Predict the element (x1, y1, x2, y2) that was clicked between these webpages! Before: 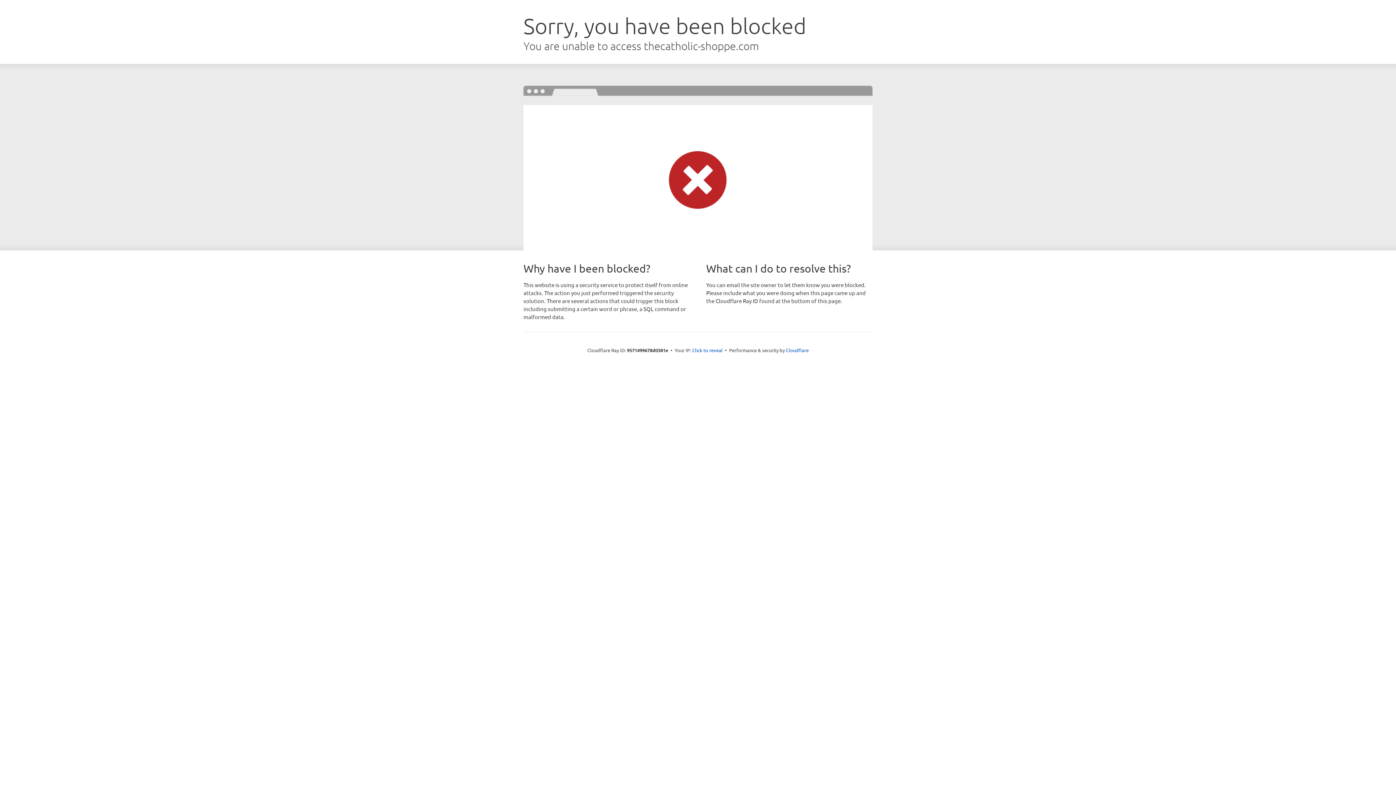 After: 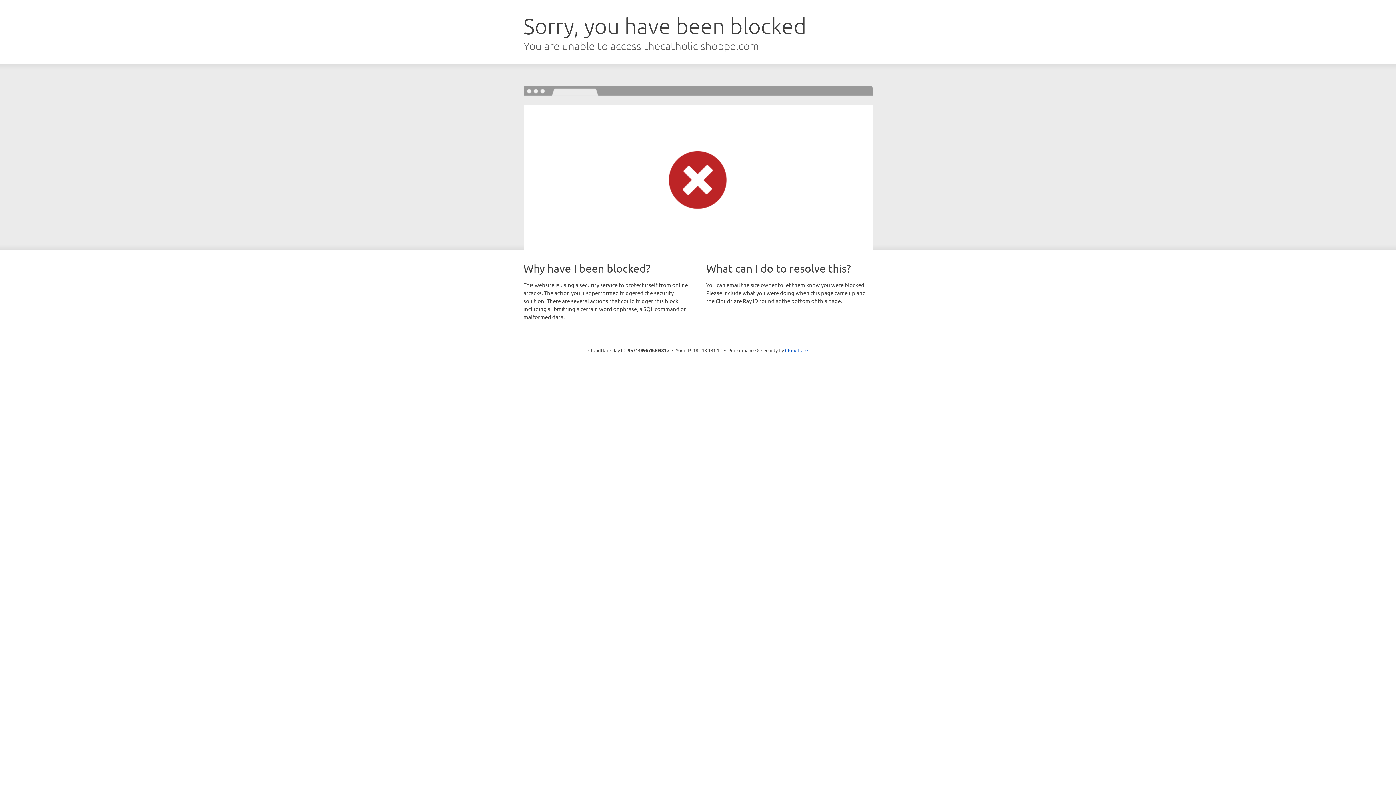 Action: bbox: (692, 346, 722, 353) label: Click to reveal